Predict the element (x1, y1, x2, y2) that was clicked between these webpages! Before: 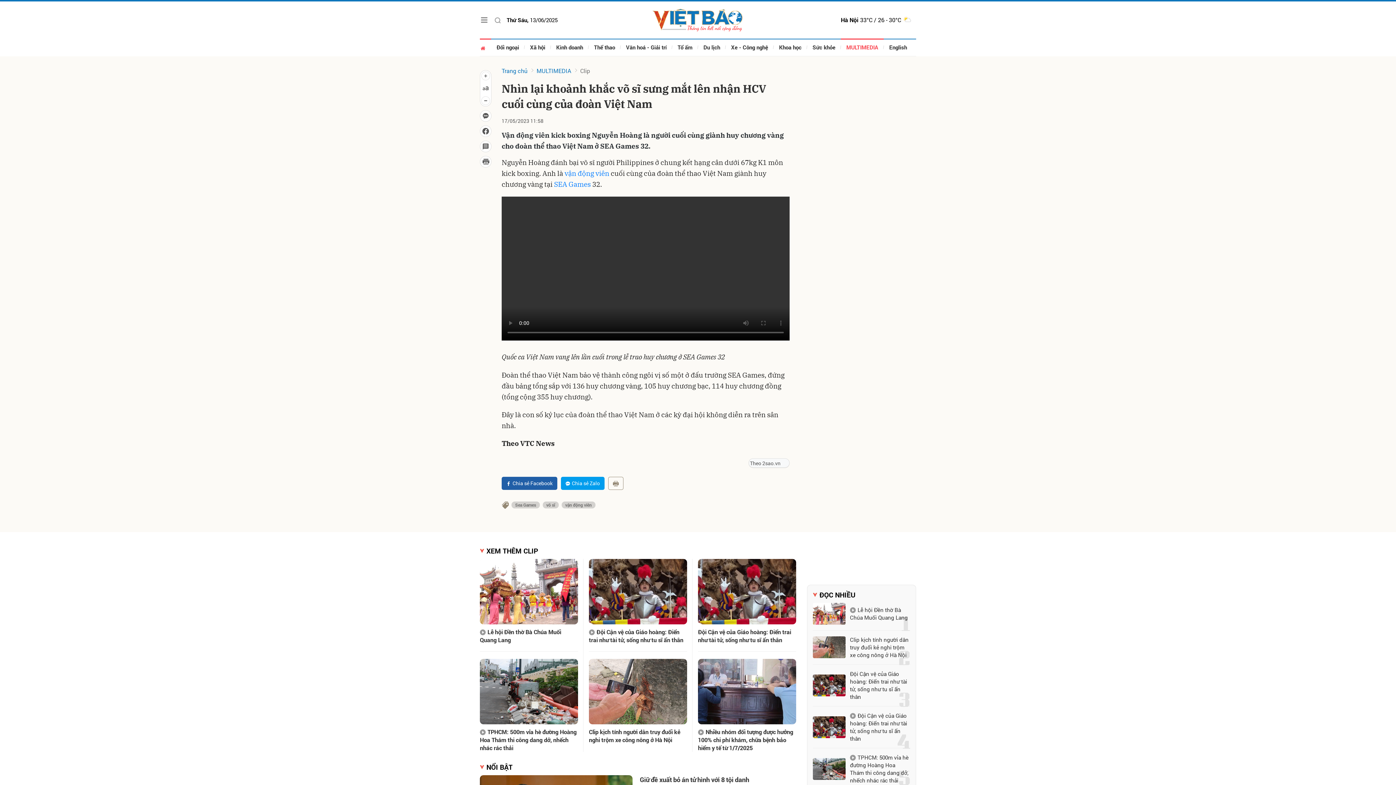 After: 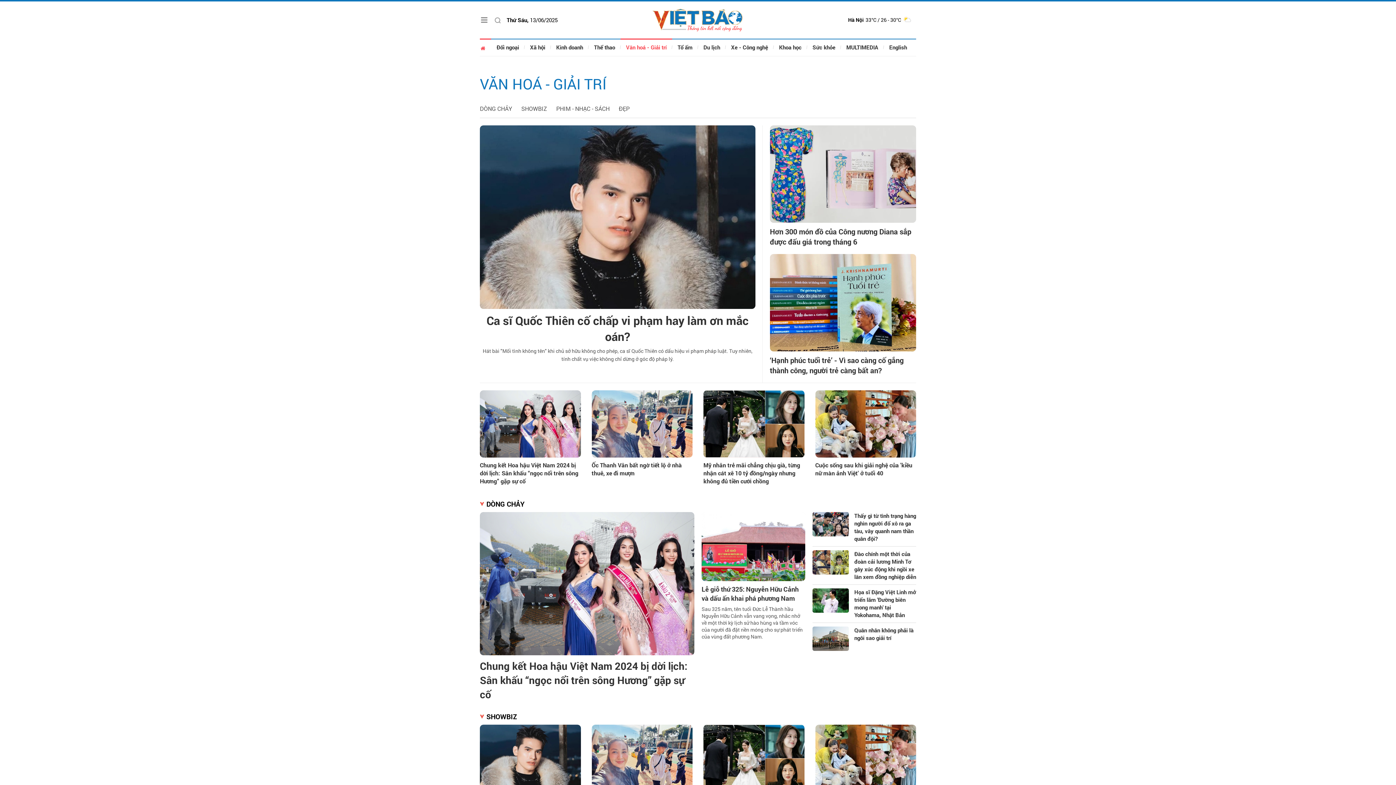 Action: label: Văn hoá - Giải trí bbox: (620, 38, 672, 56)